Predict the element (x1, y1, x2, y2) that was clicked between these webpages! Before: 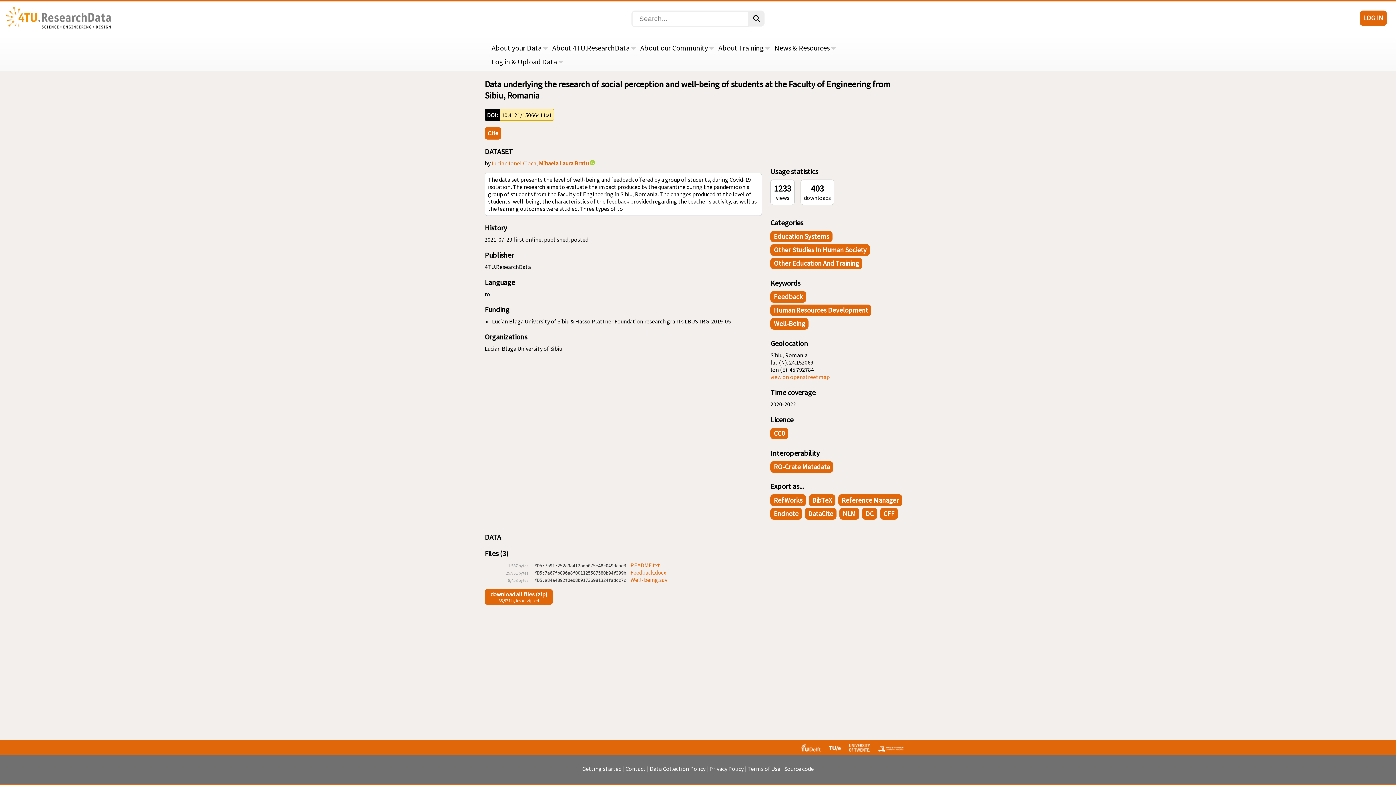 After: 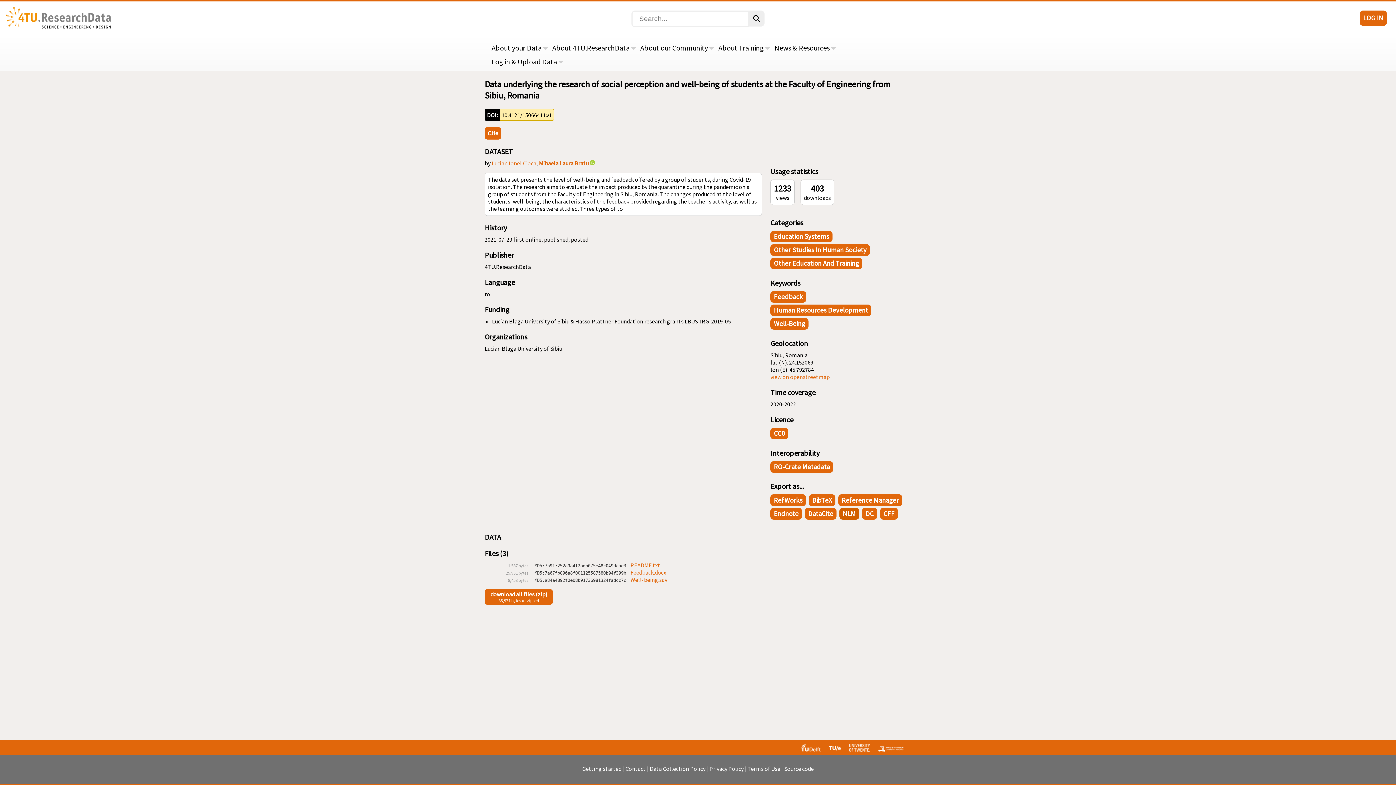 Action: label: NLM bbox: (839, 508, 859, 519)